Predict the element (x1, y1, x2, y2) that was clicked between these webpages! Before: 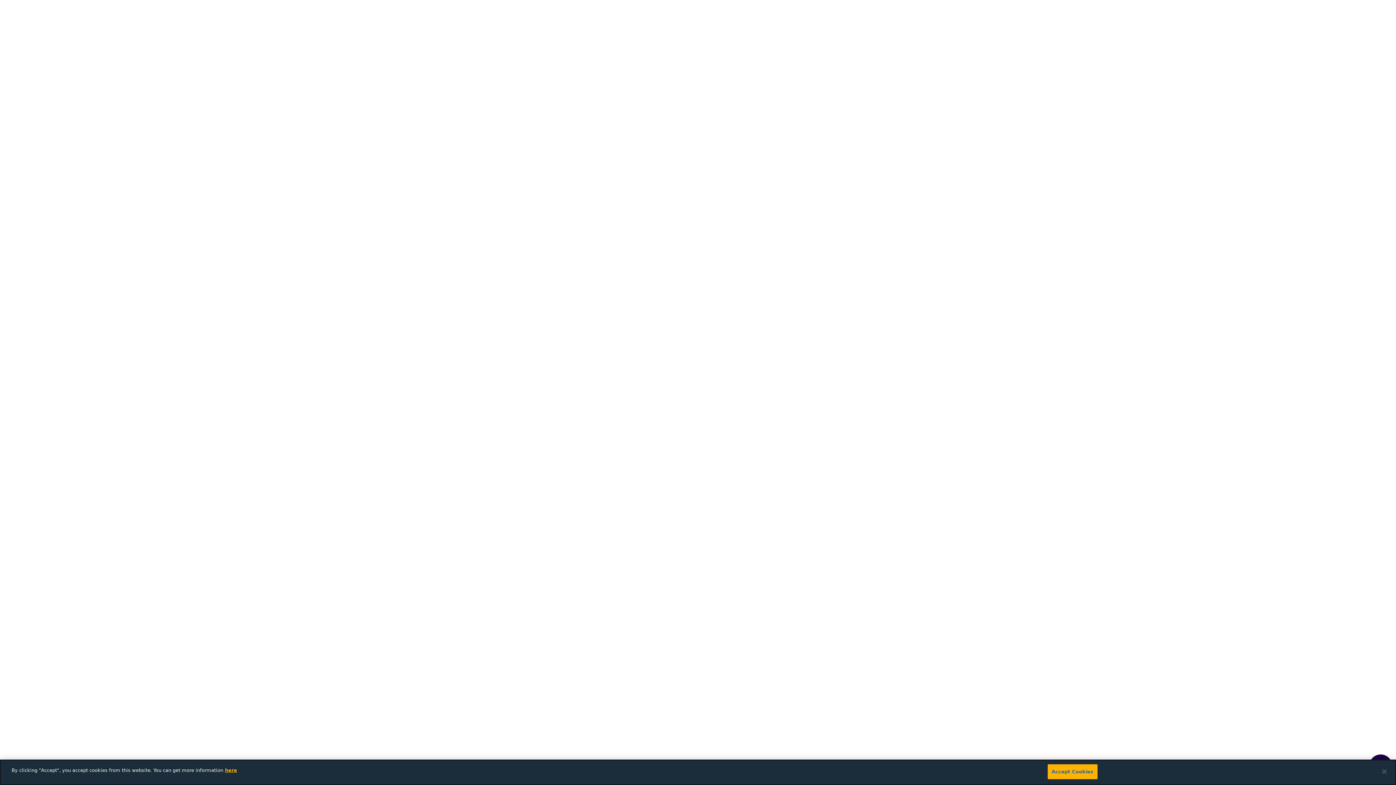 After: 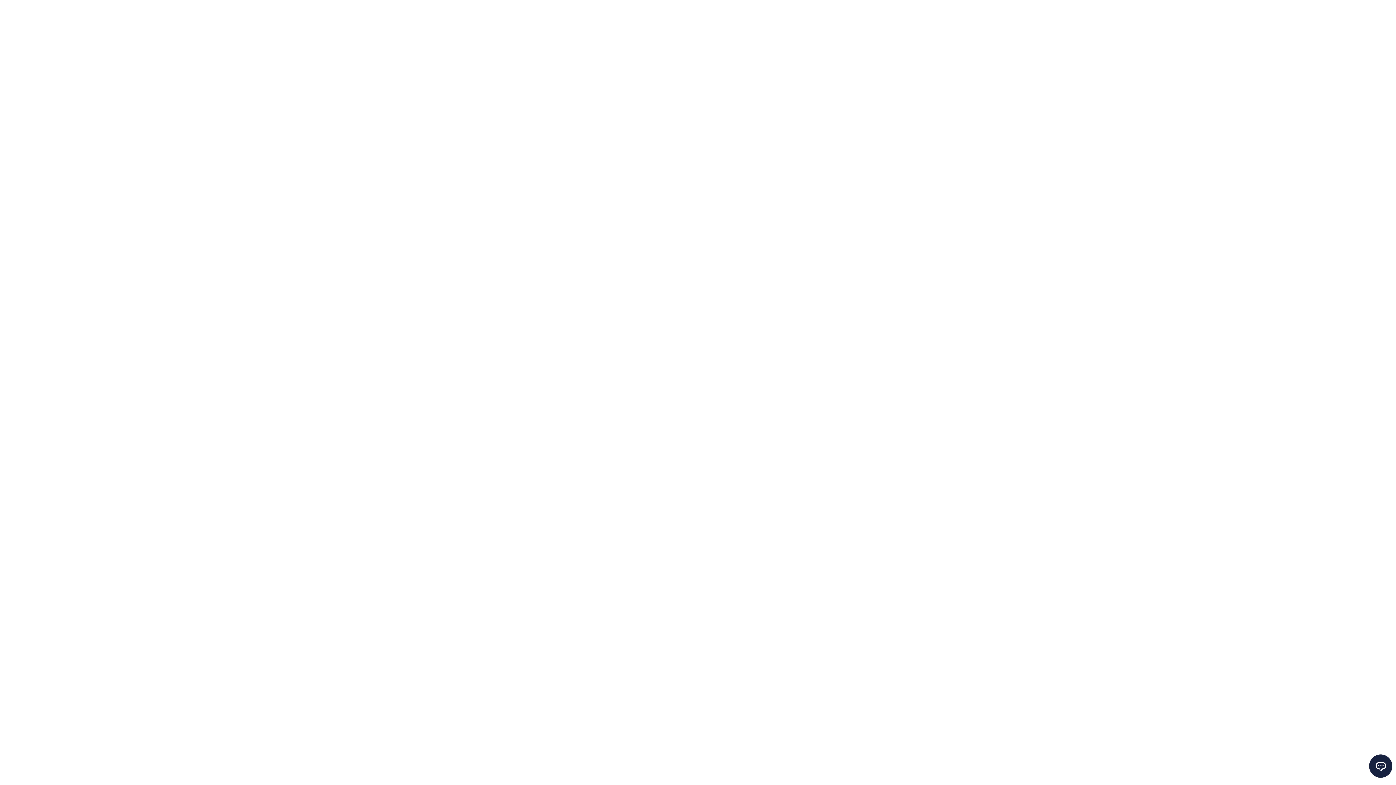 Action: bbox: (1376, 764, 1392, 780) label: Close